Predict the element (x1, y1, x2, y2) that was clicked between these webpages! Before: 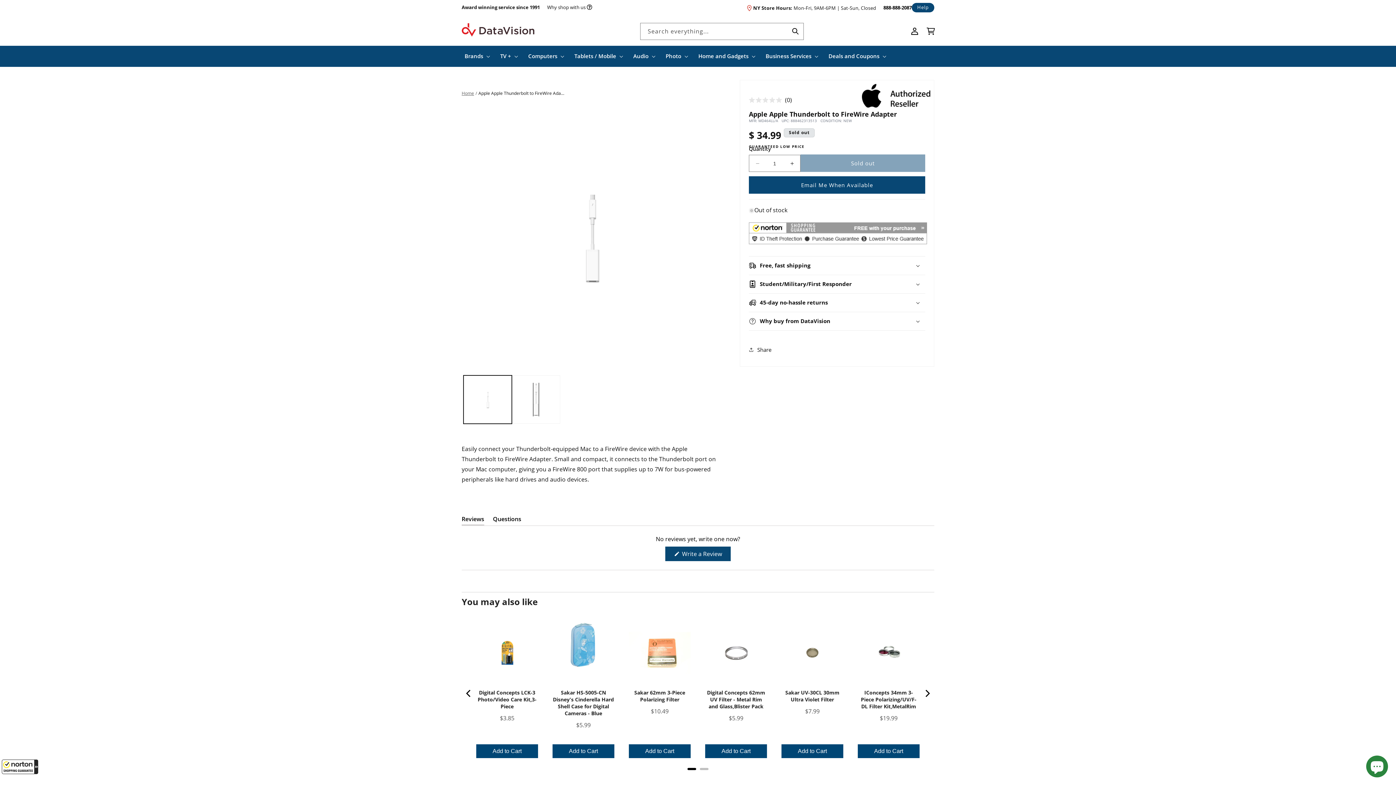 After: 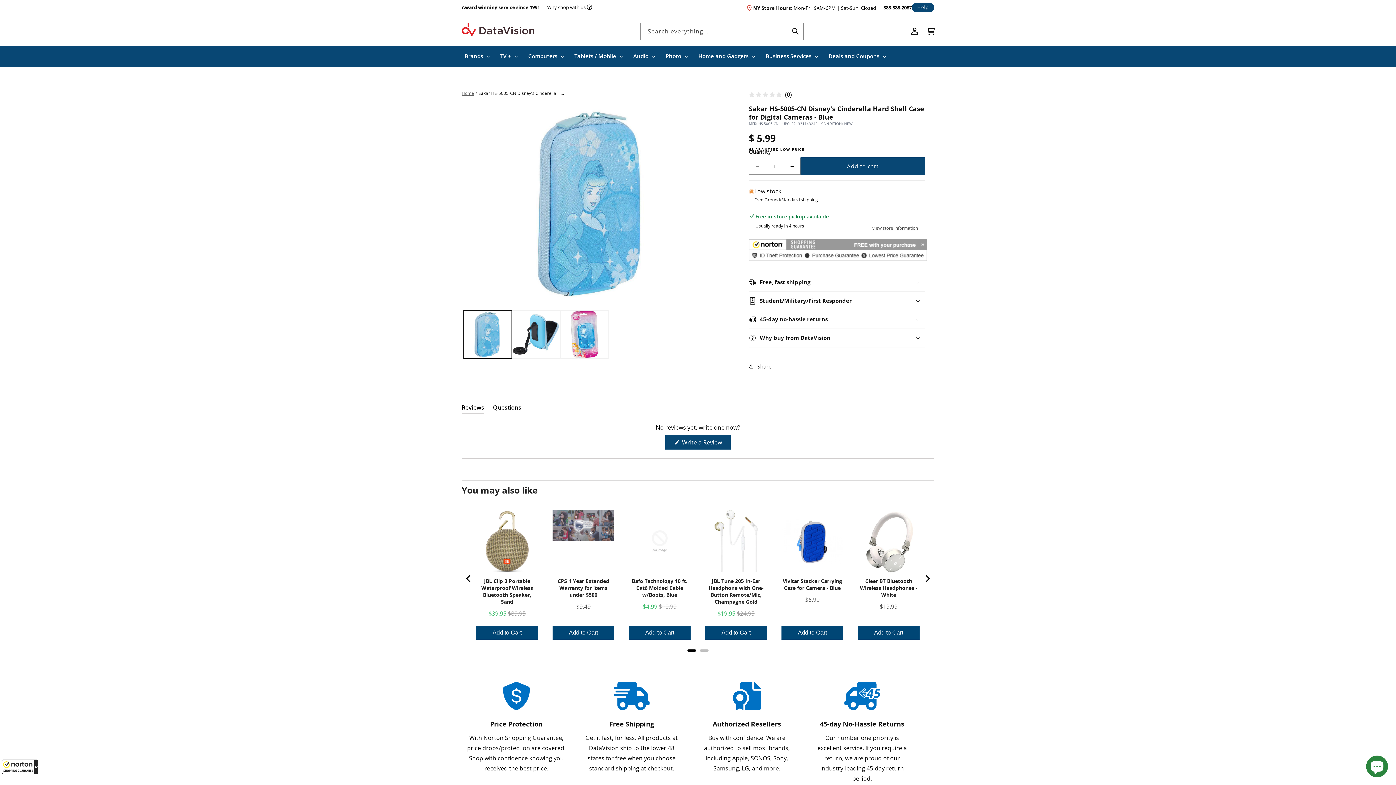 Action: label: View Sakar HS-5005-CN Disney's Cinderella Hard Shell Case for Digital Cameras - Blue bbox: (552, 689, 614, 717)